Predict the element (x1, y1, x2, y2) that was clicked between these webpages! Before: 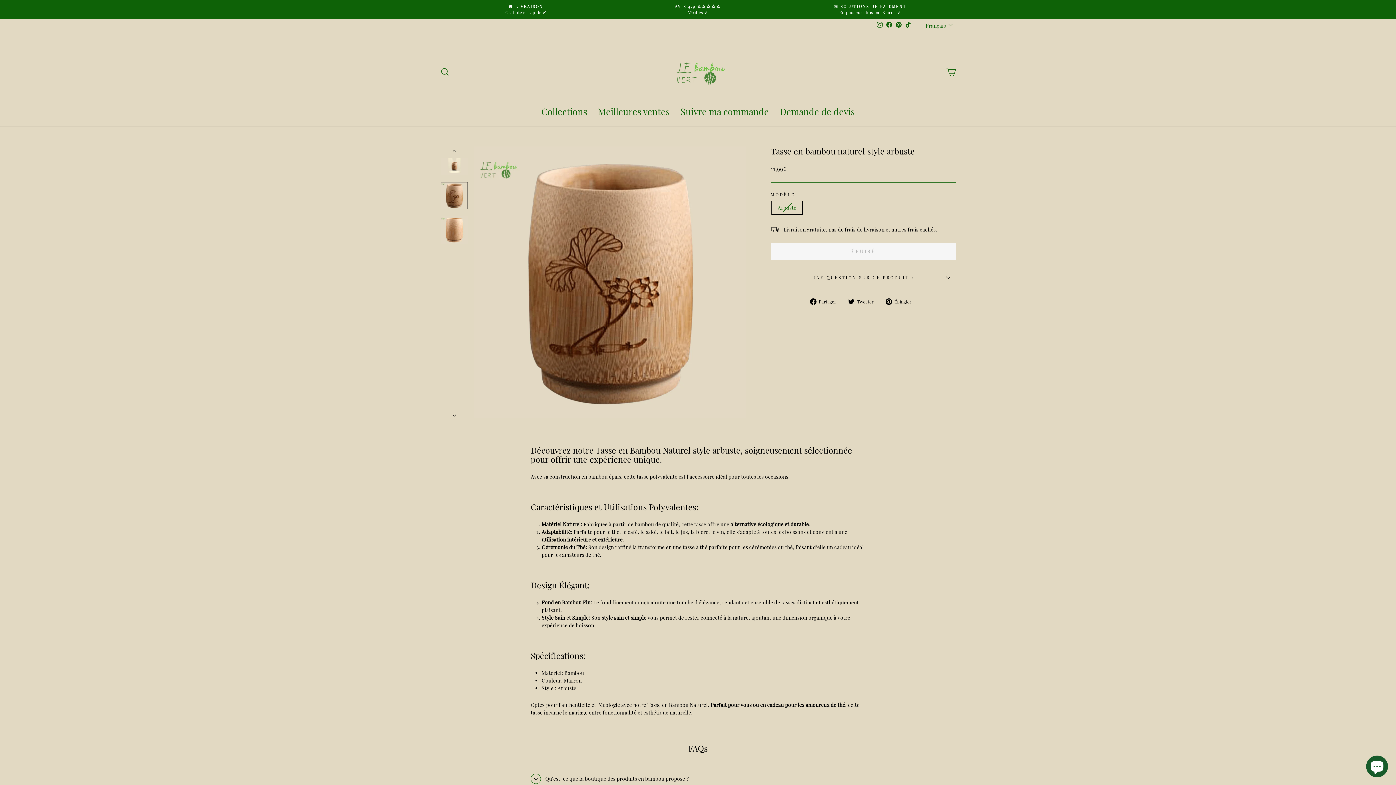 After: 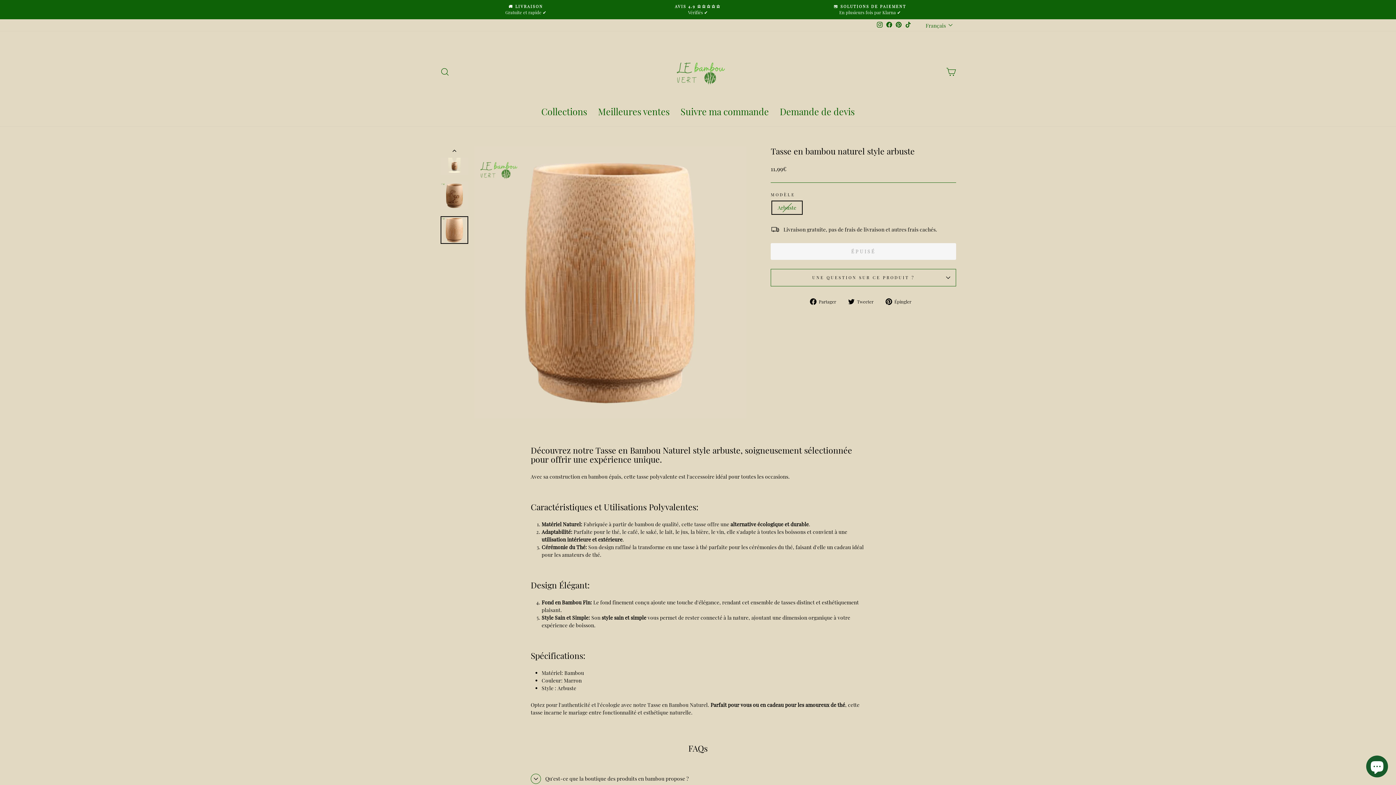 Action: bbox: (440, 407, 469, 418)